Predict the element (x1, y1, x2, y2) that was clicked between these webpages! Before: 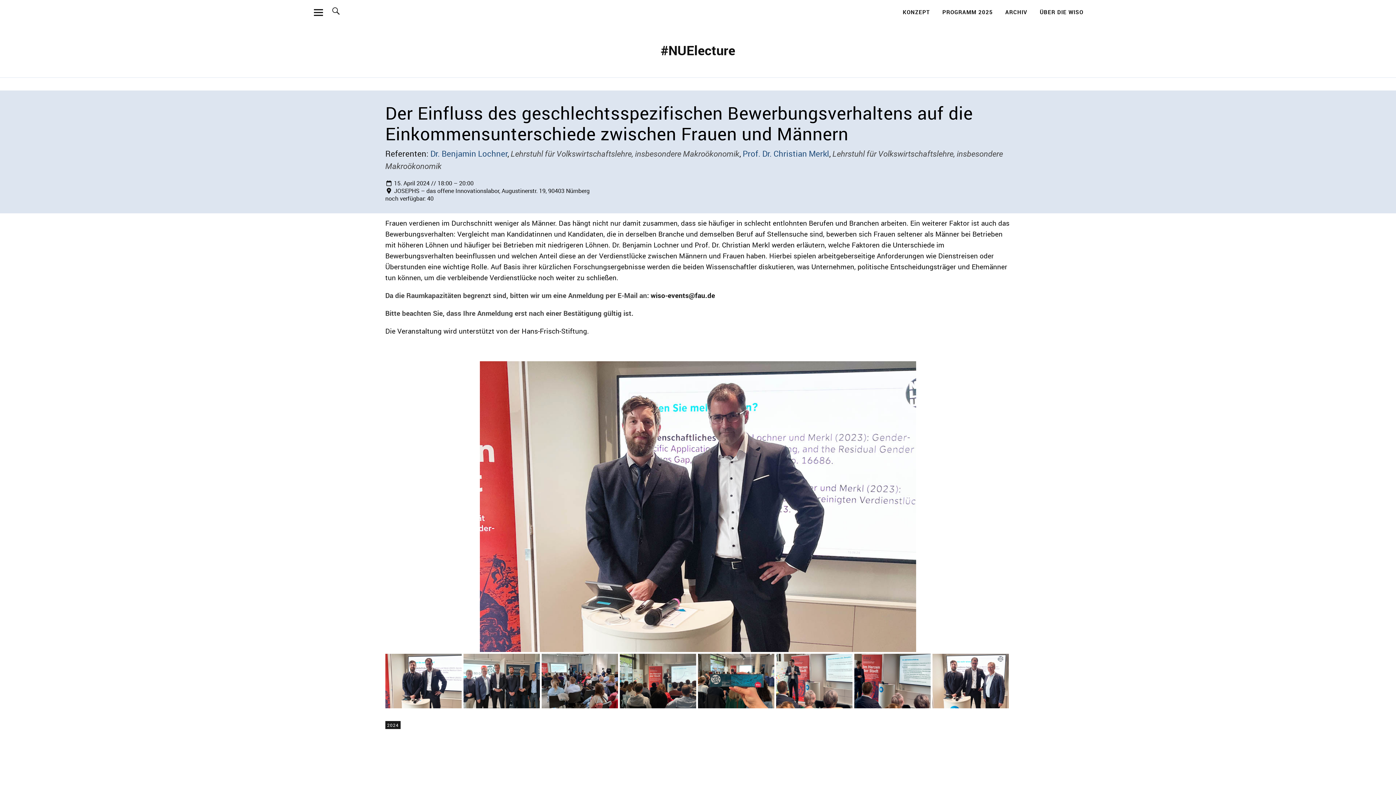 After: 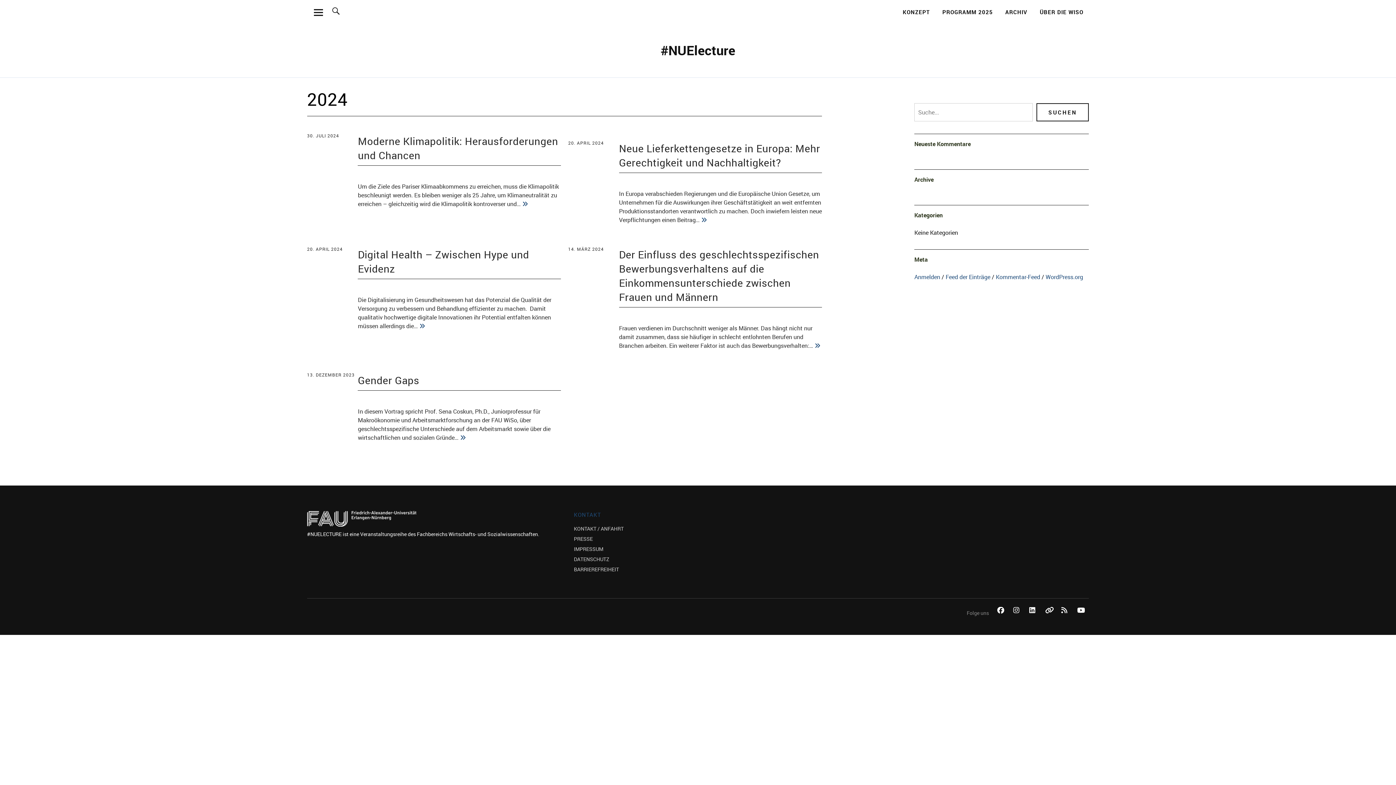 Action: bbox: (385, 721, 400, 729) label: 2024